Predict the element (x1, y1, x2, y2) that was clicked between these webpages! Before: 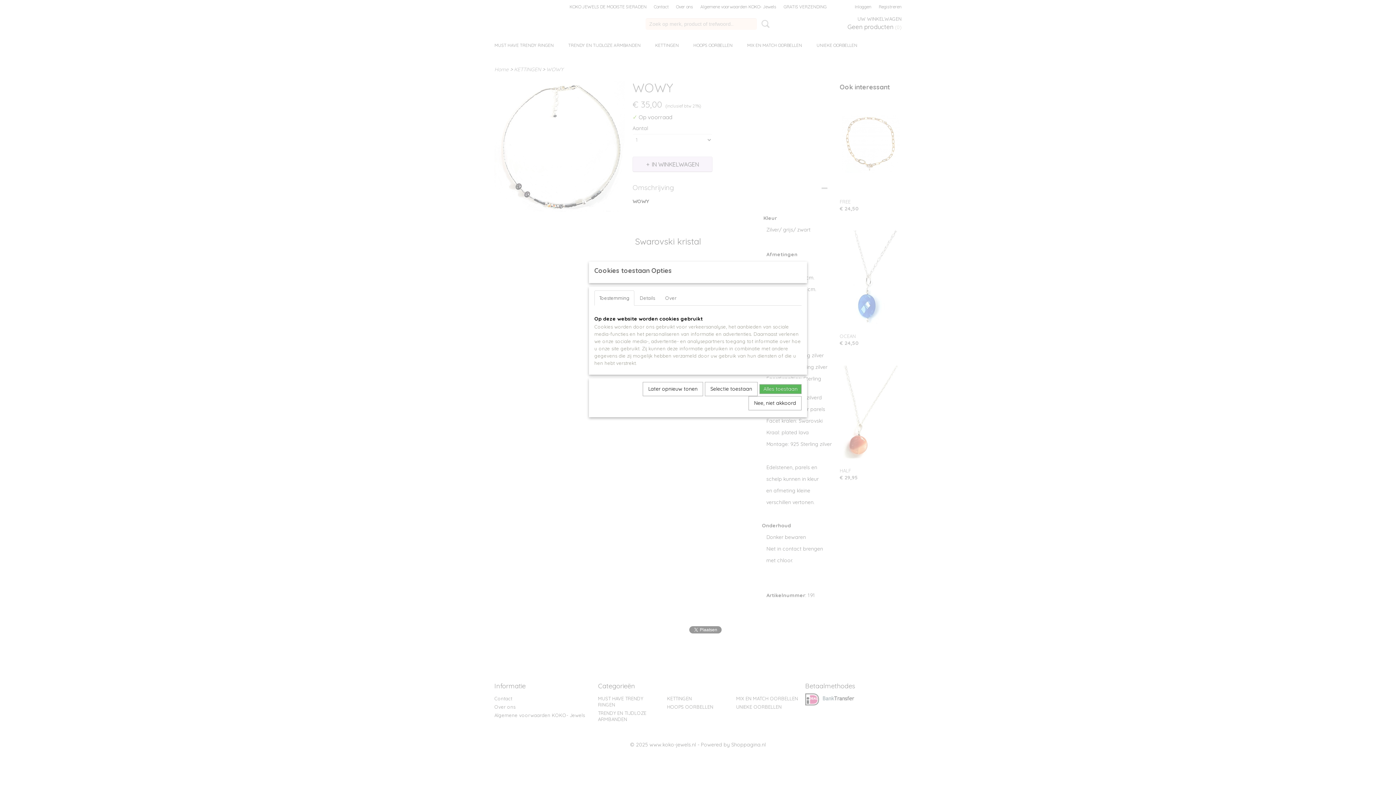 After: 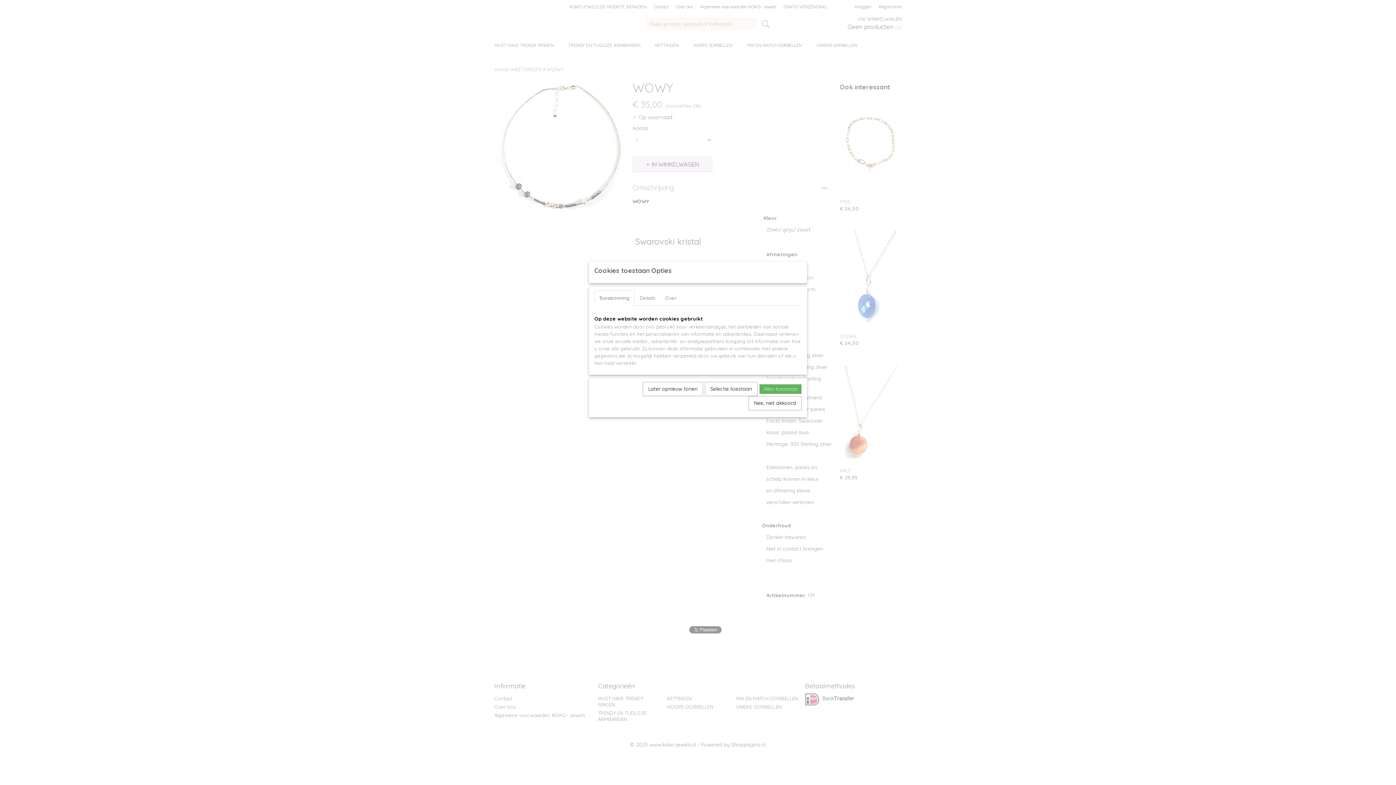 Action: label: Toestemming bbox: (594, 290, 634, 305)